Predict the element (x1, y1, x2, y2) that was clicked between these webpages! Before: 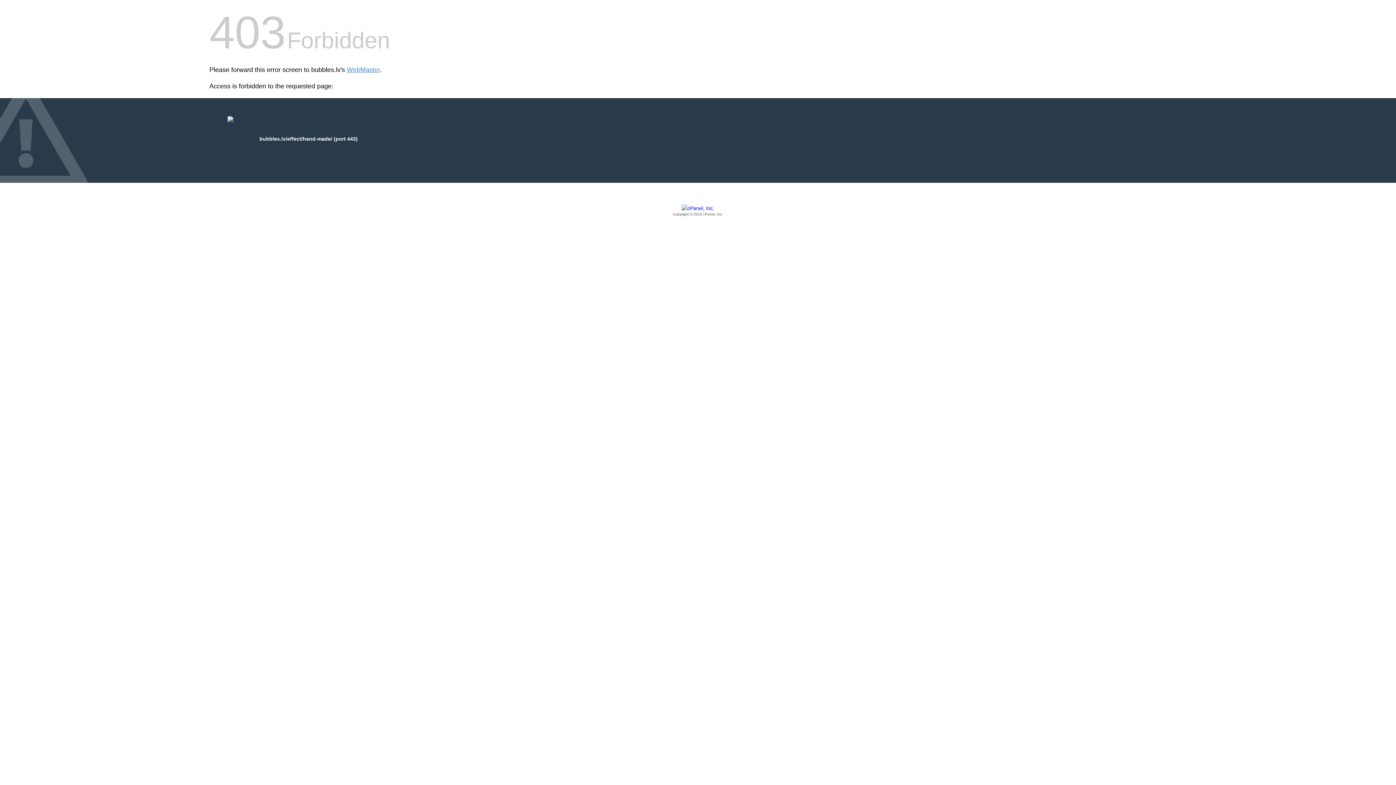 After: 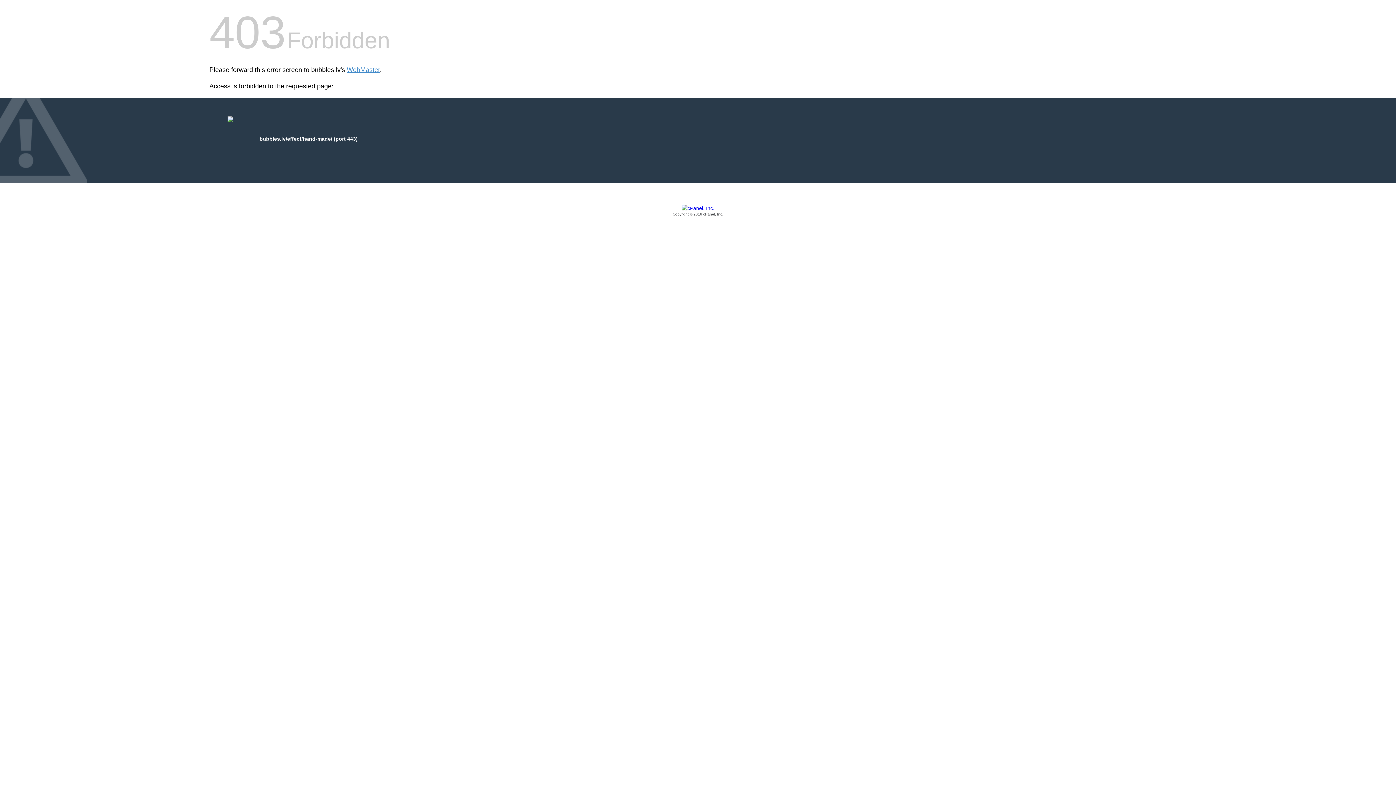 Action: bbox: (209, 205, 1186, 217) label: Copyright © 2016 cPanel, Inc.